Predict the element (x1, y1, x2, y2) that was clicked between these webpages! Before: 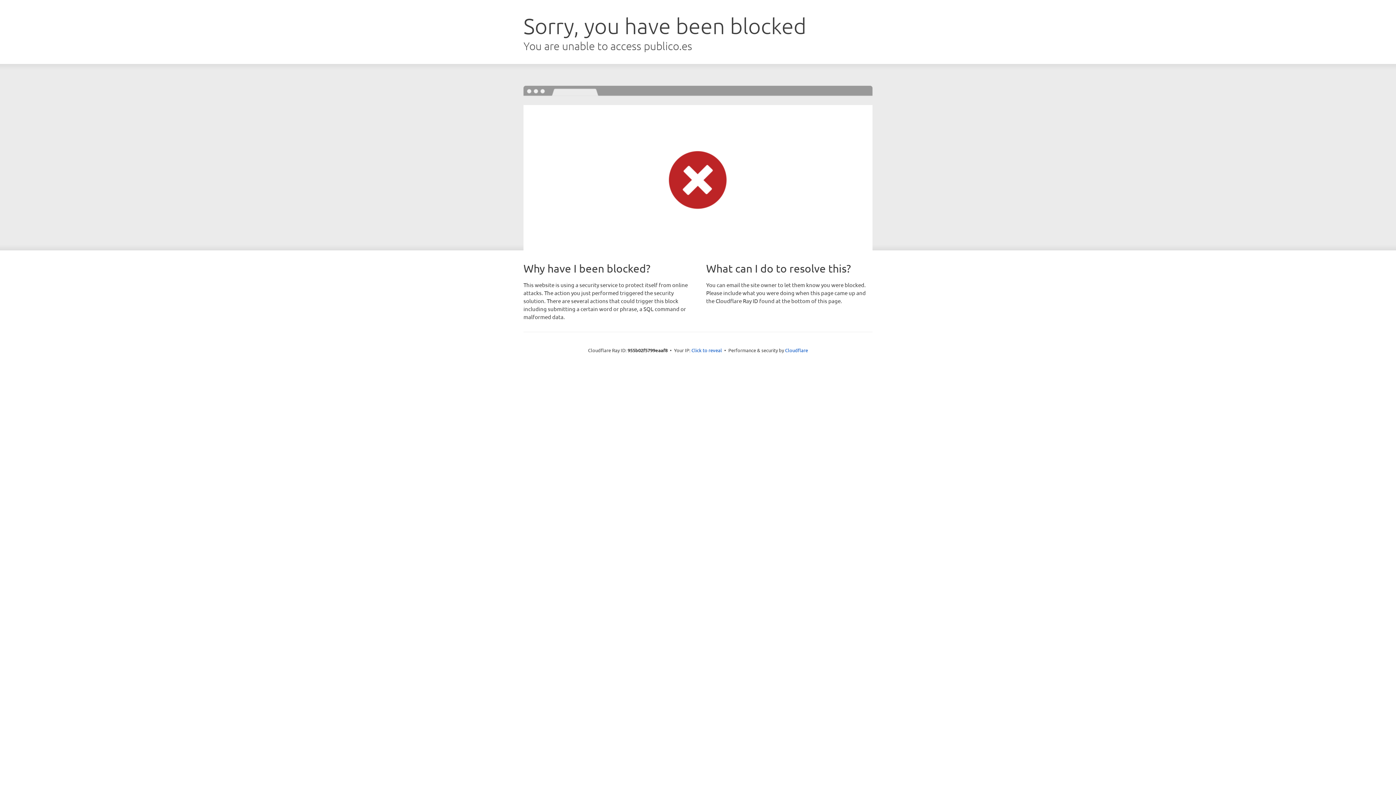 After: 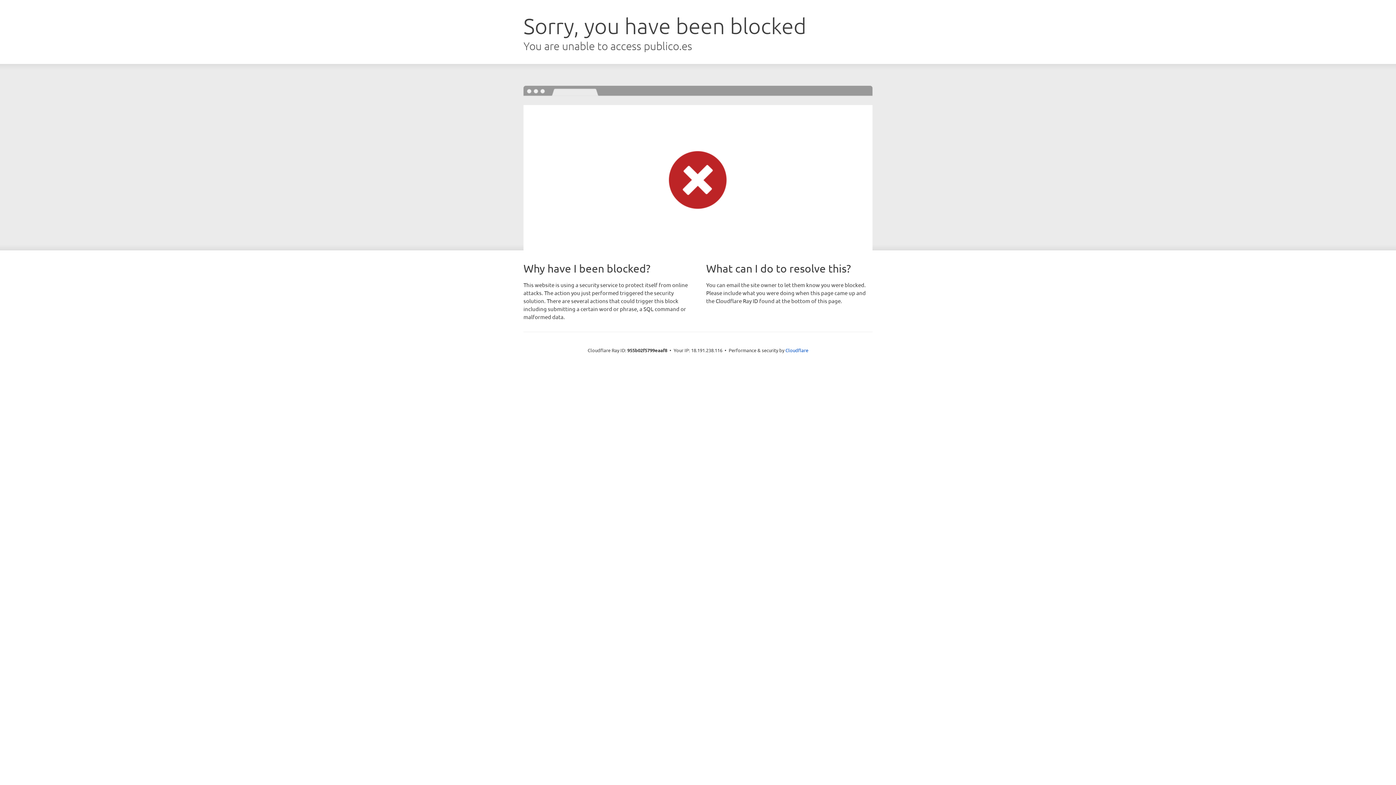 Action: label: Click to reveal bbox: (691, 346, 722, 353)